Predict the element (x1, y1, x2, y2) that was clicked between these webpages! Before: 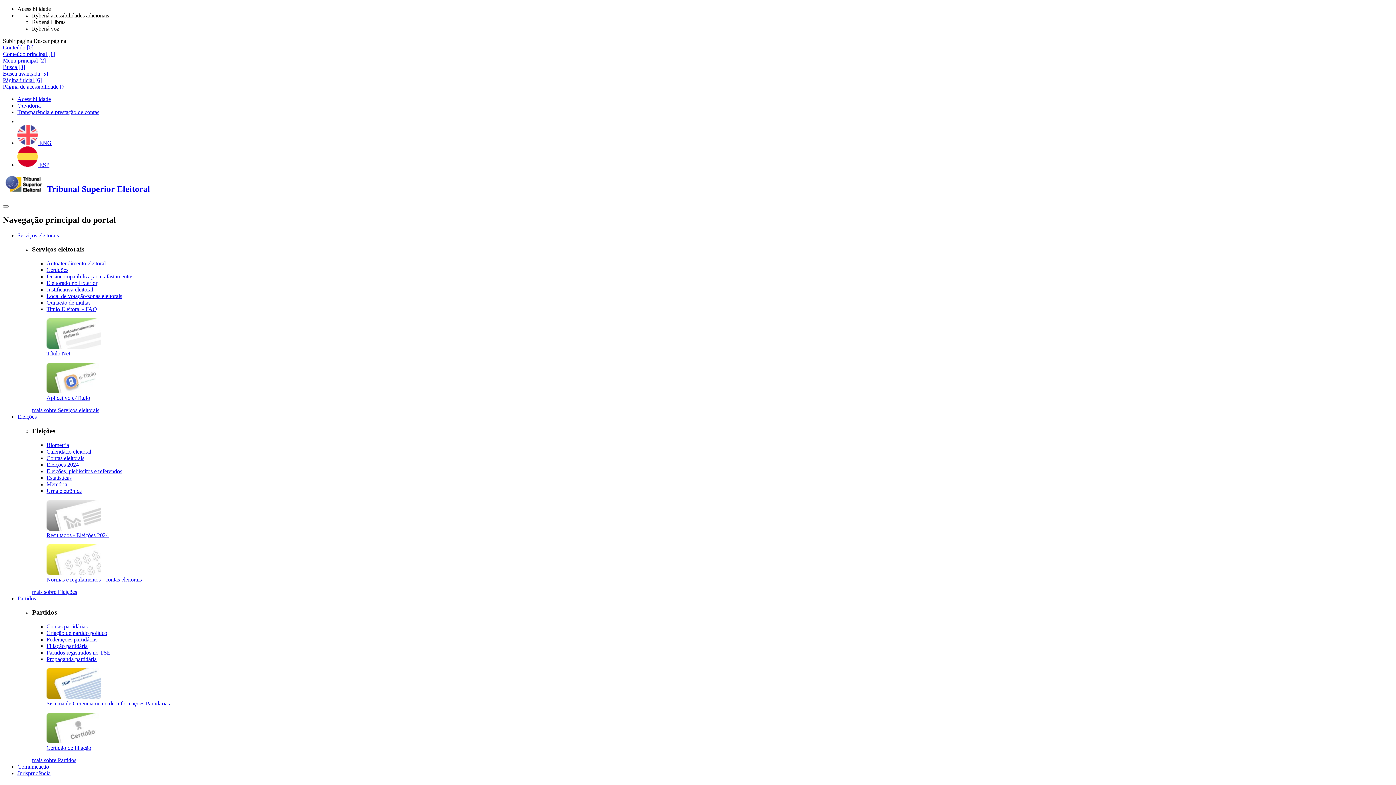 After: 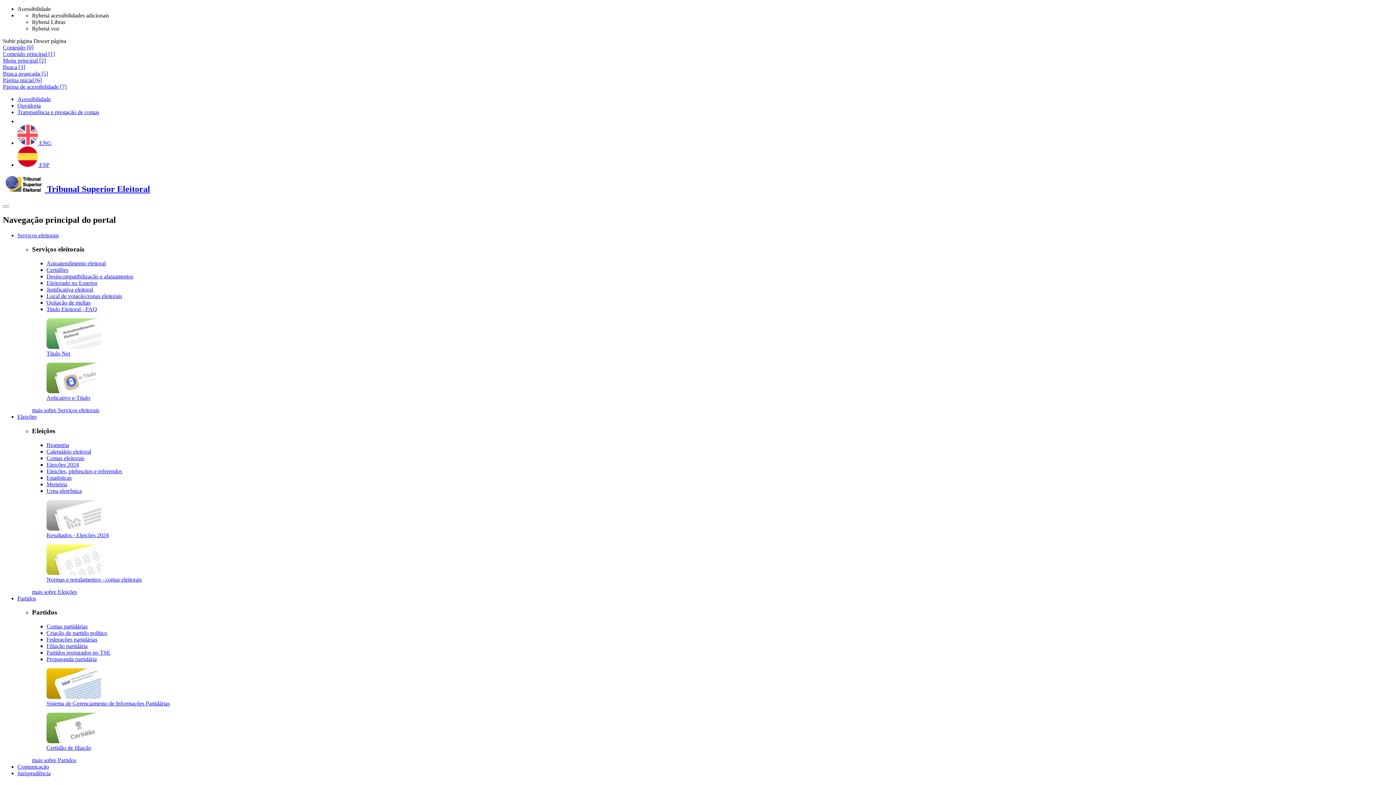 Action: label: Propaganda partidária bbox: (46, 656, 96, 662)